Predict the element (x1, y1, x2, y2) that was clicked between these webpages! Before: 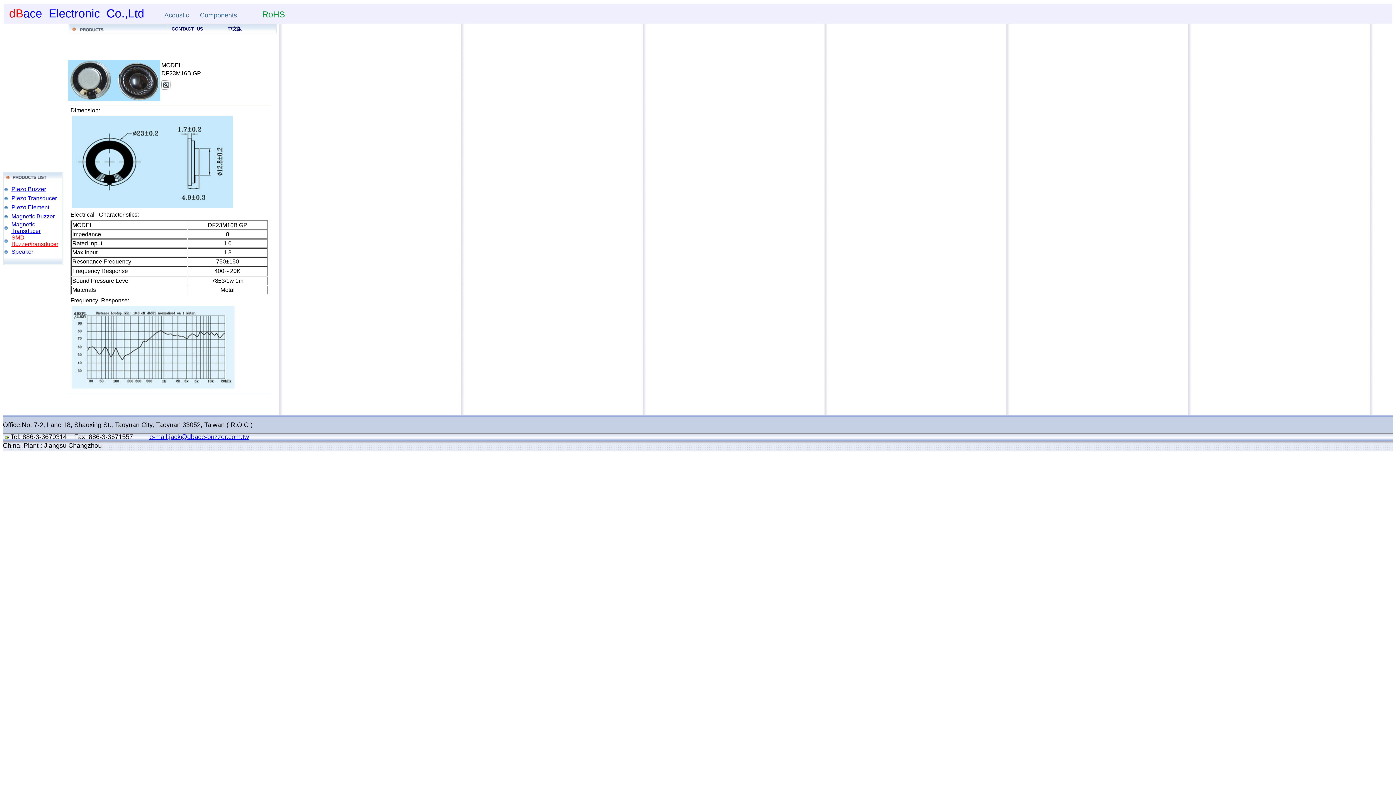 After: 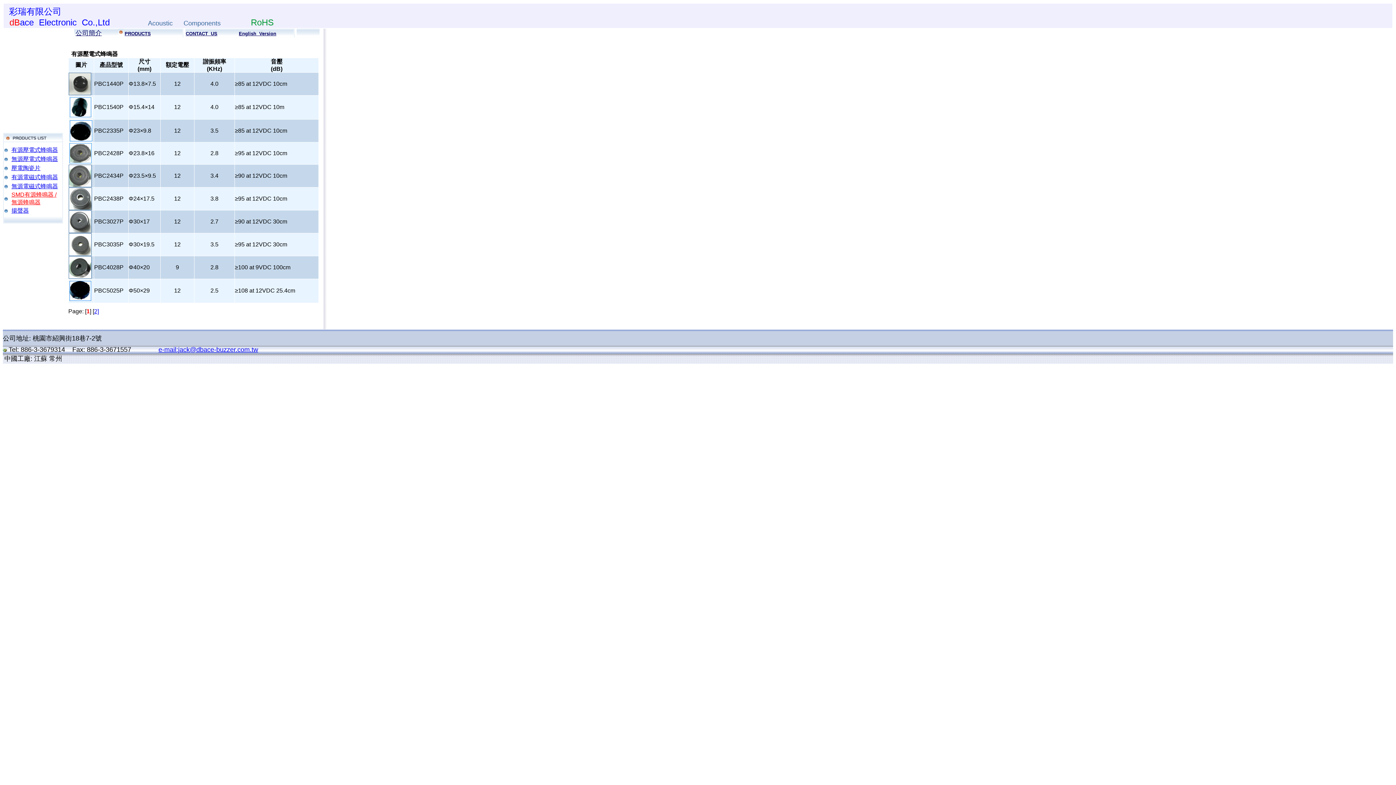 Action: label: 中文版 bbox: (227, 25, 241, 31)